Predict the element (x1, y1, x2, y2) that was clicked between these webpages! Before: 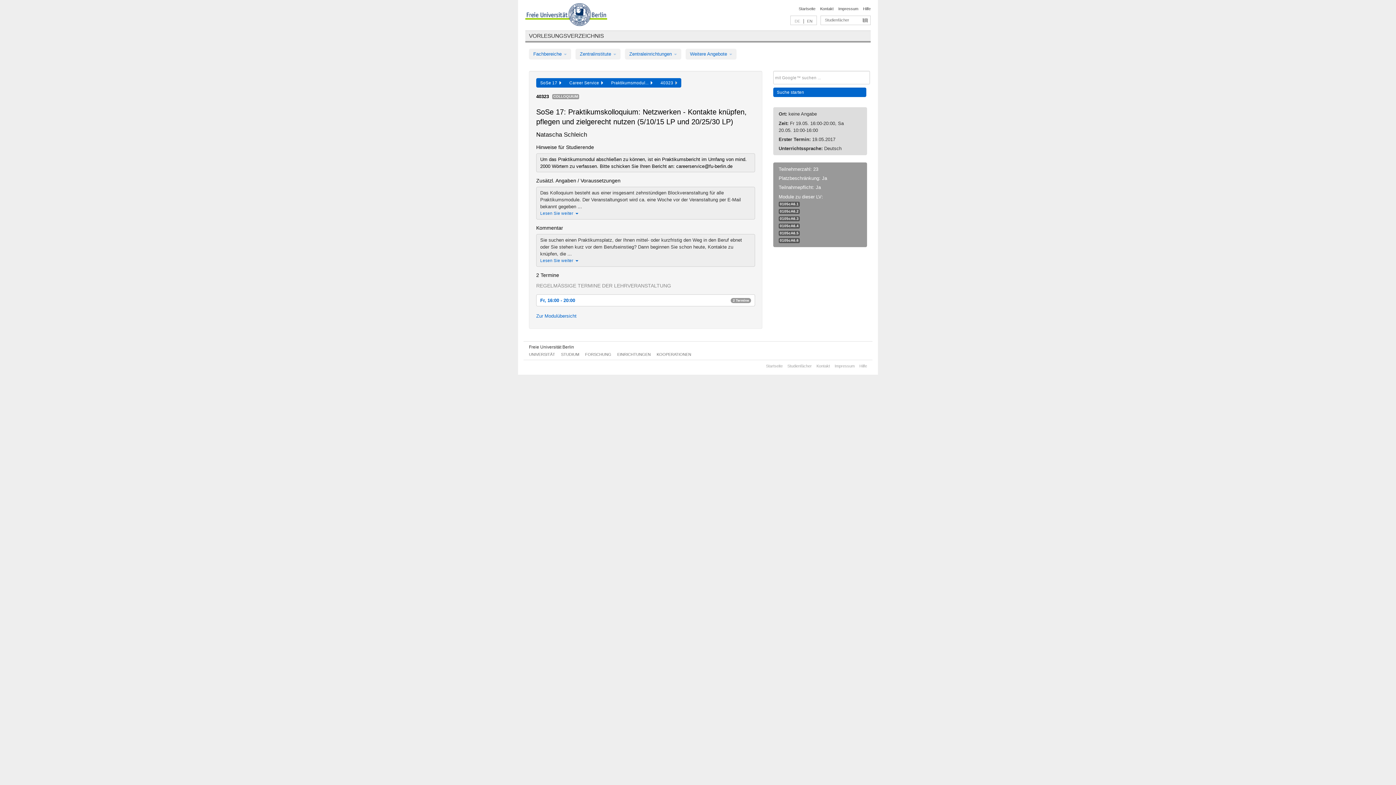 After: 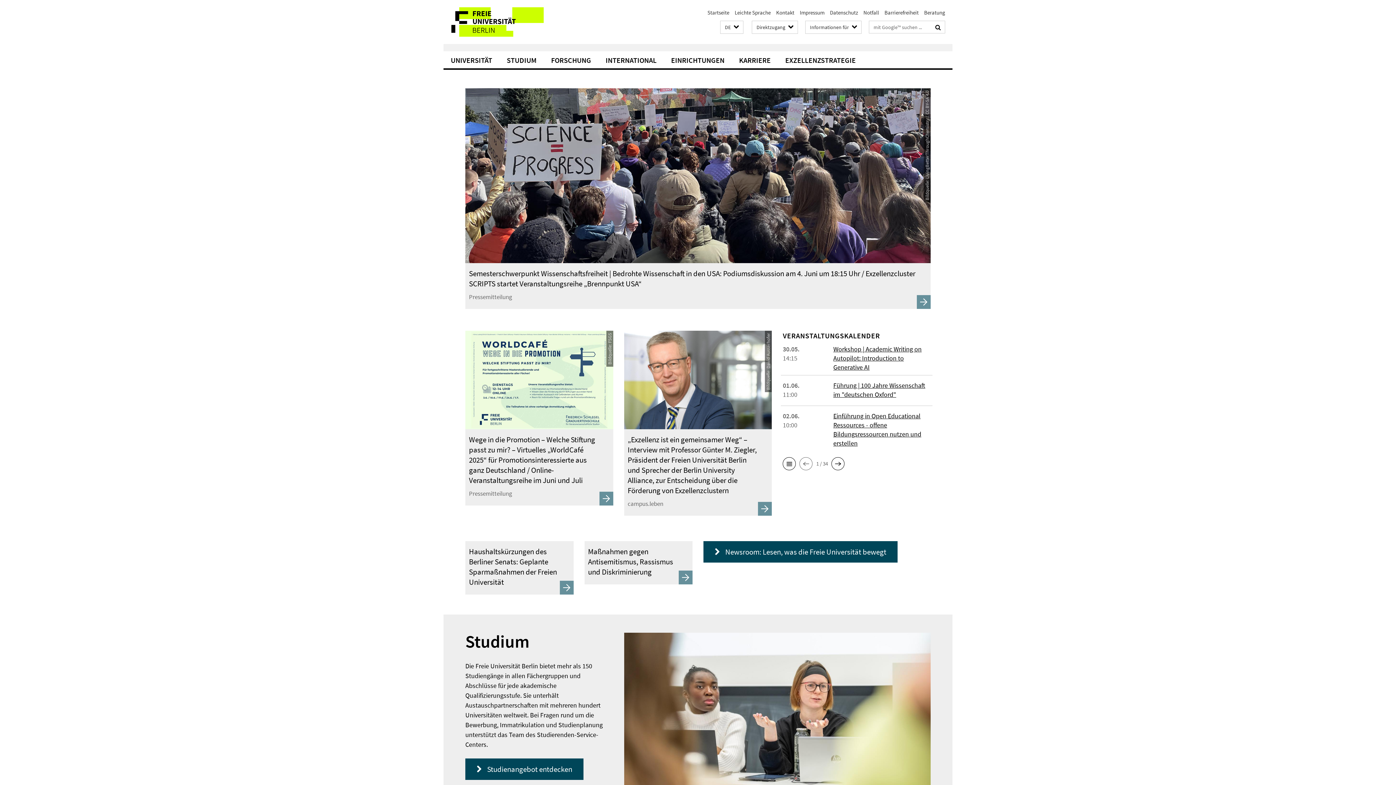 Action: label: Startseite bbox: (766, 364, 782, 368)